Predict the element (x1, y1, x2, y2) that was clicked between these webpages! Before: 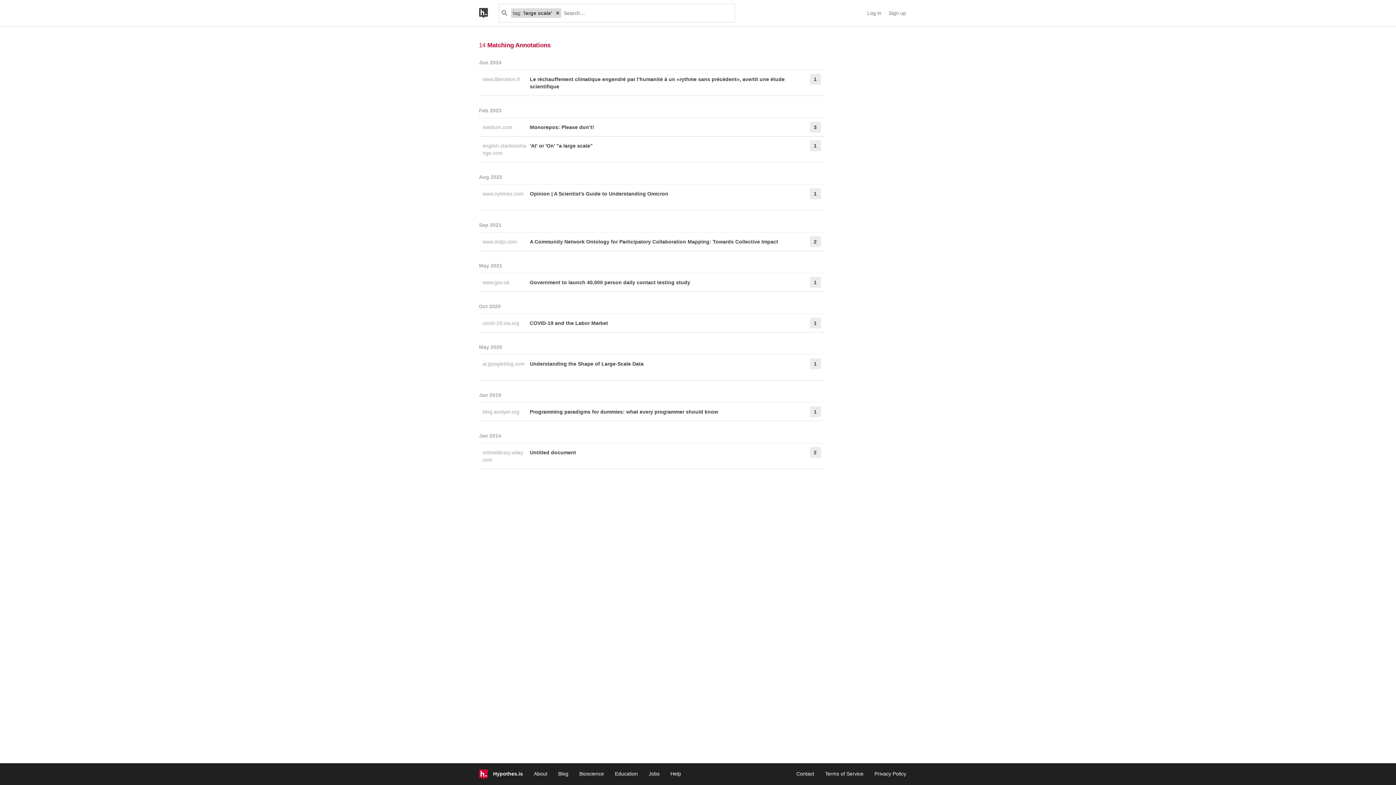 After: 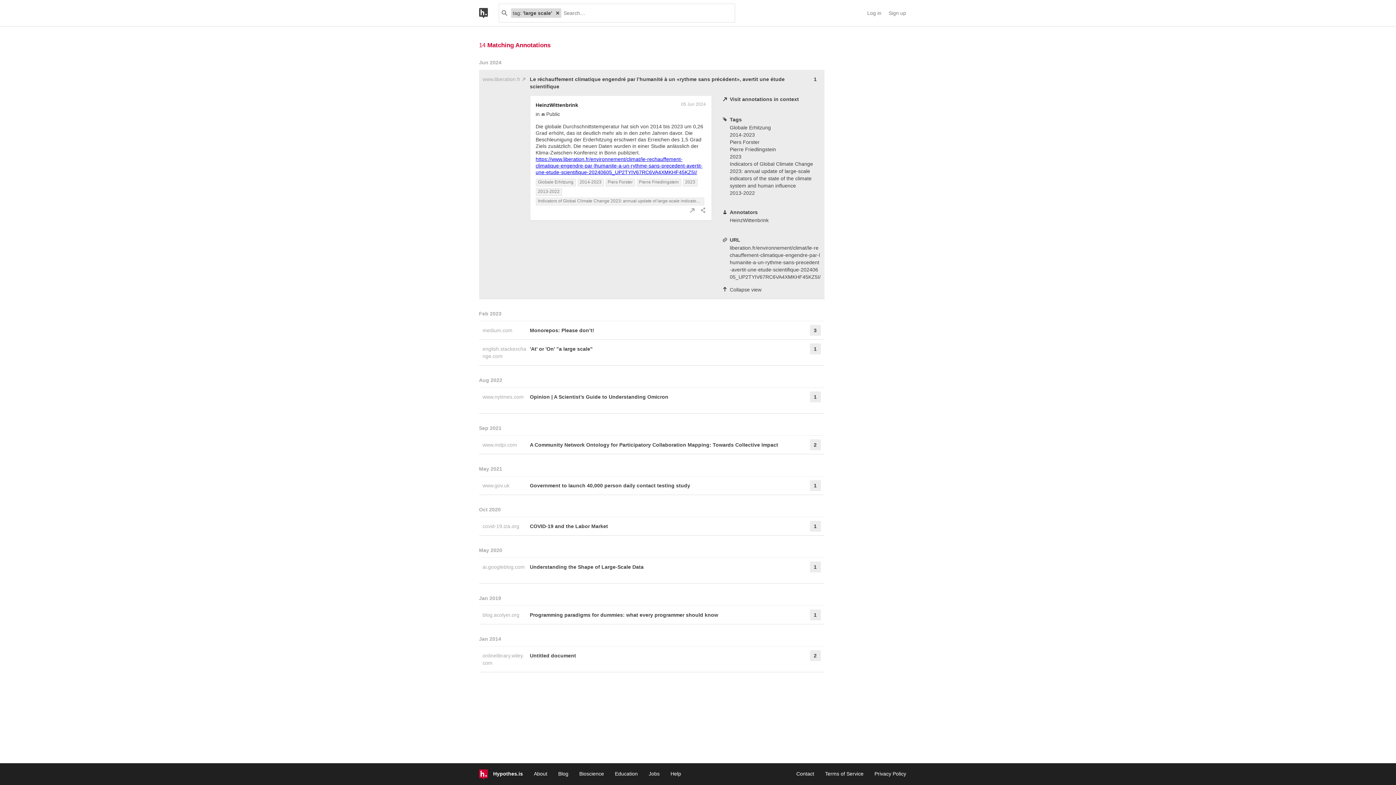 Action: bbox: (530, 73, 793, 92) label: Le réchauffement climatique engendré par l’humanité à un «rythme sans précédent», avertit une étude scientifique